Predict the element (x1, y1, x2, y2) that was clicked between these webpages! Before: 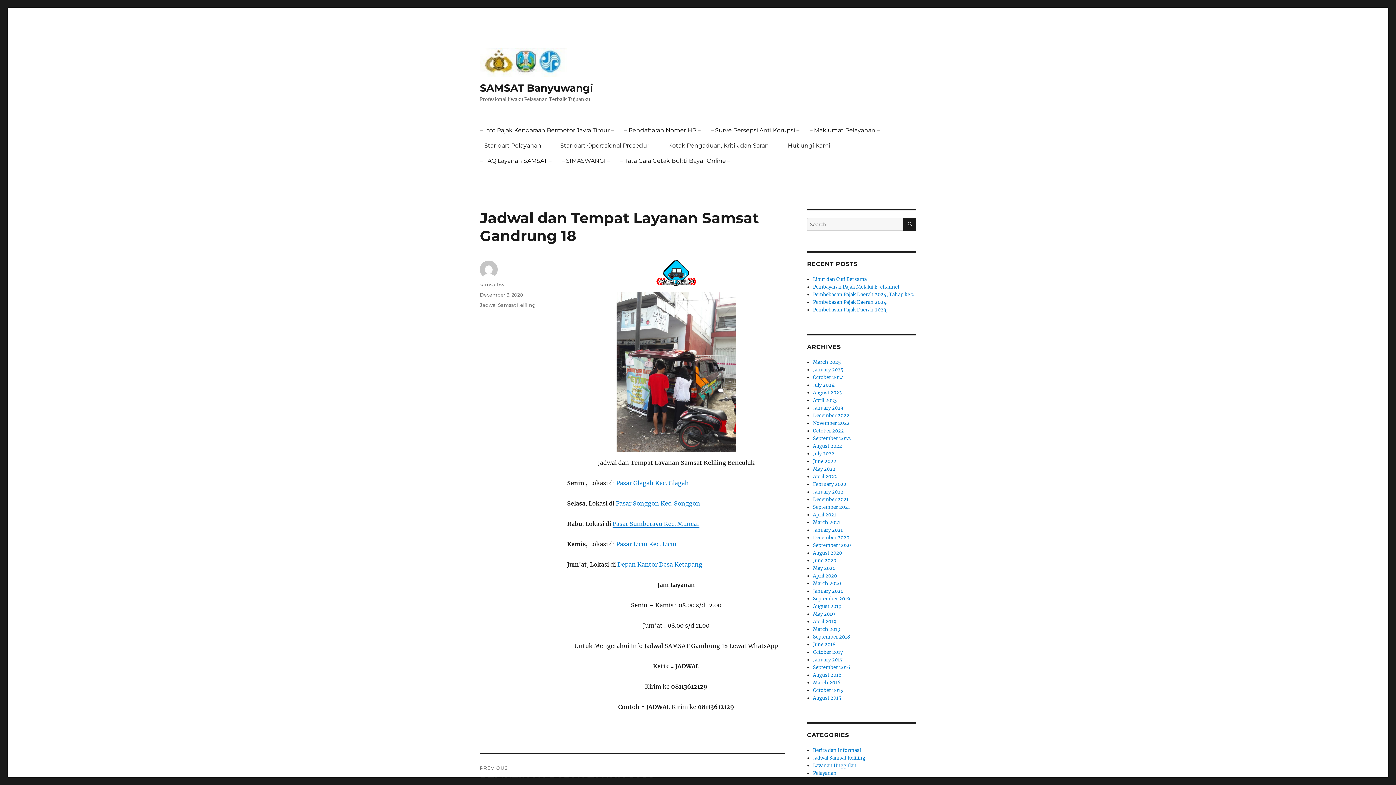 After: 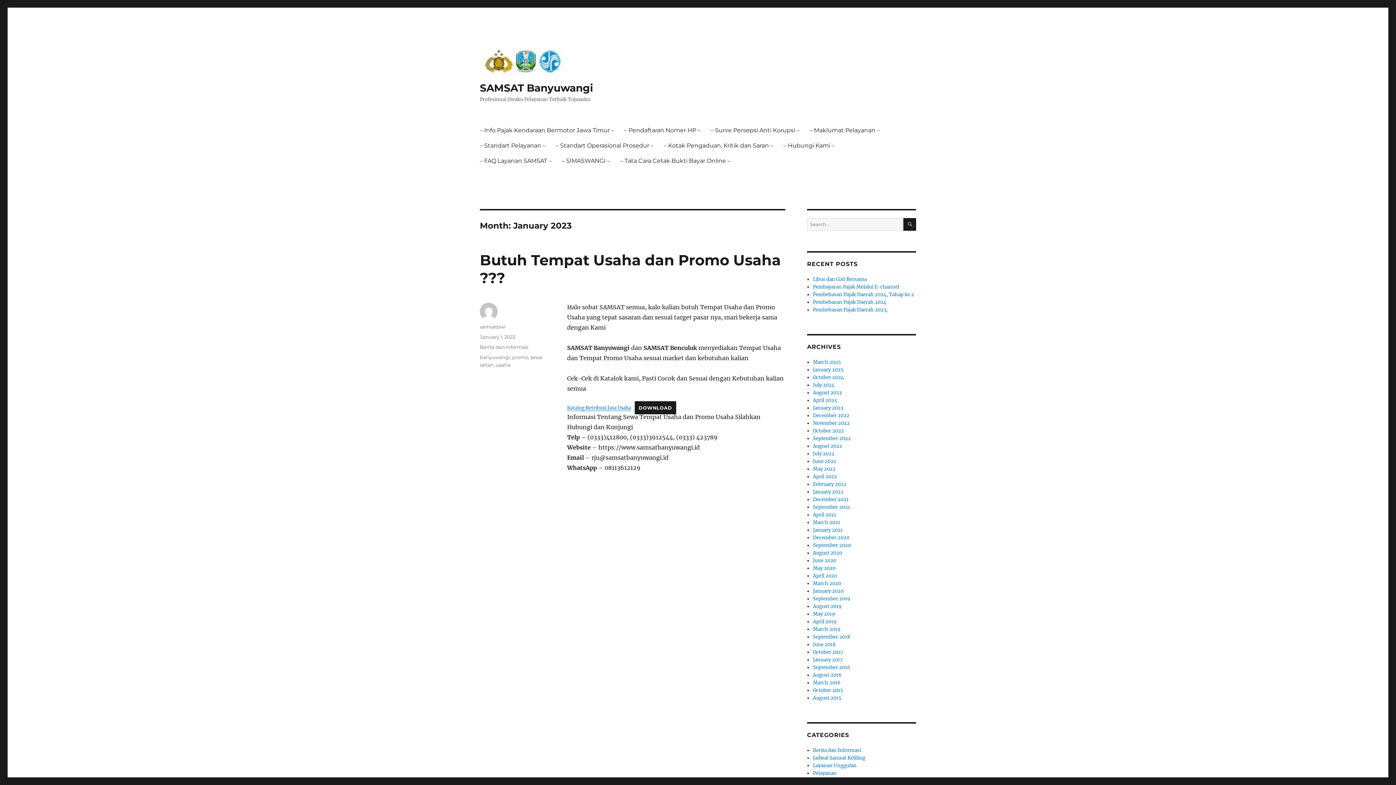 Action: bbox: (813, 405, 843, 411) label: January 2023